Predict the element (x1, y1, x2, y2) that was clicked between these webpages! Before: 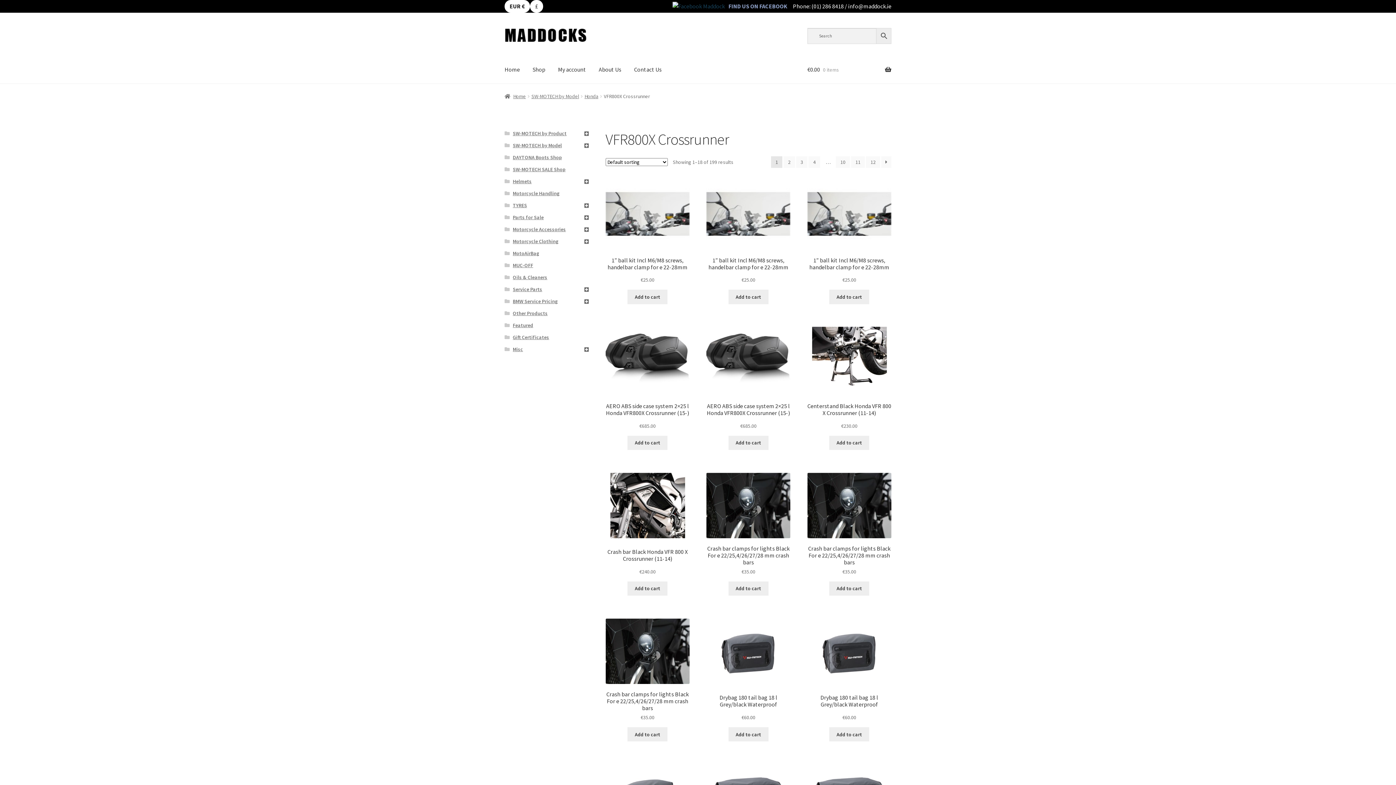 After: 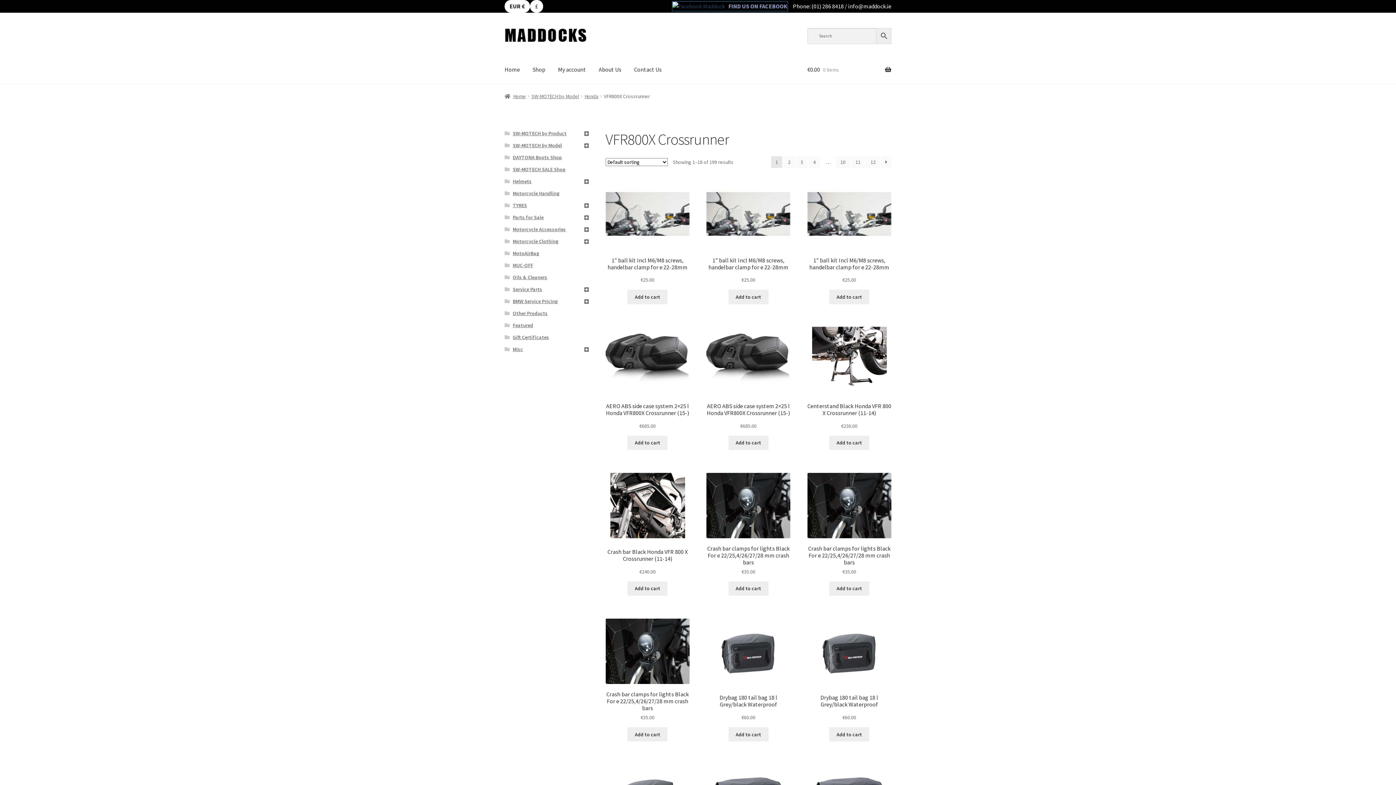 Action: bbox: (672, 1, 787, 10) label: FIND US ON FACEBOOK